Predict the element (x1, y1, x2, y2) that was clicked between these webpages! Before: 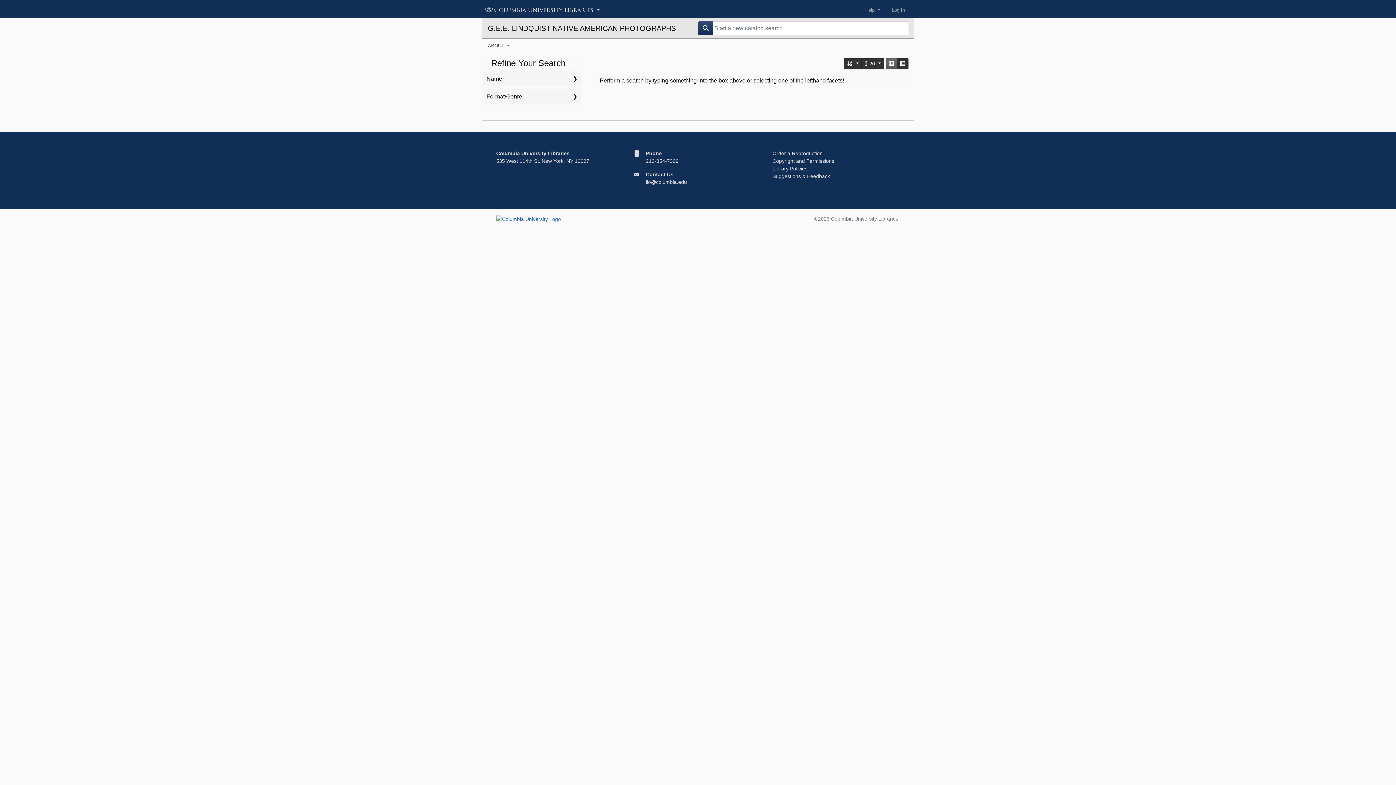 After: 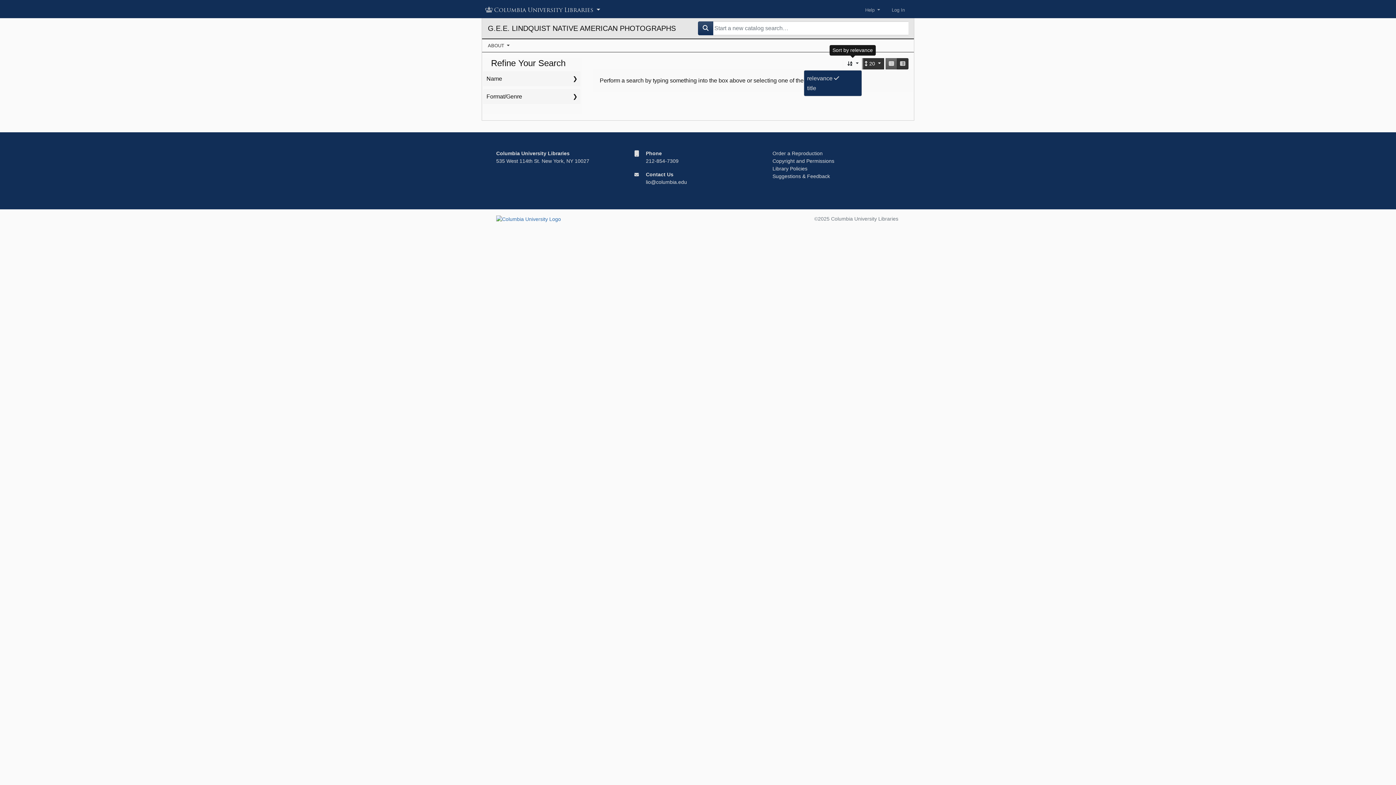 Action: label: Sort by relevance bbox: (844, 58, 862, 69)